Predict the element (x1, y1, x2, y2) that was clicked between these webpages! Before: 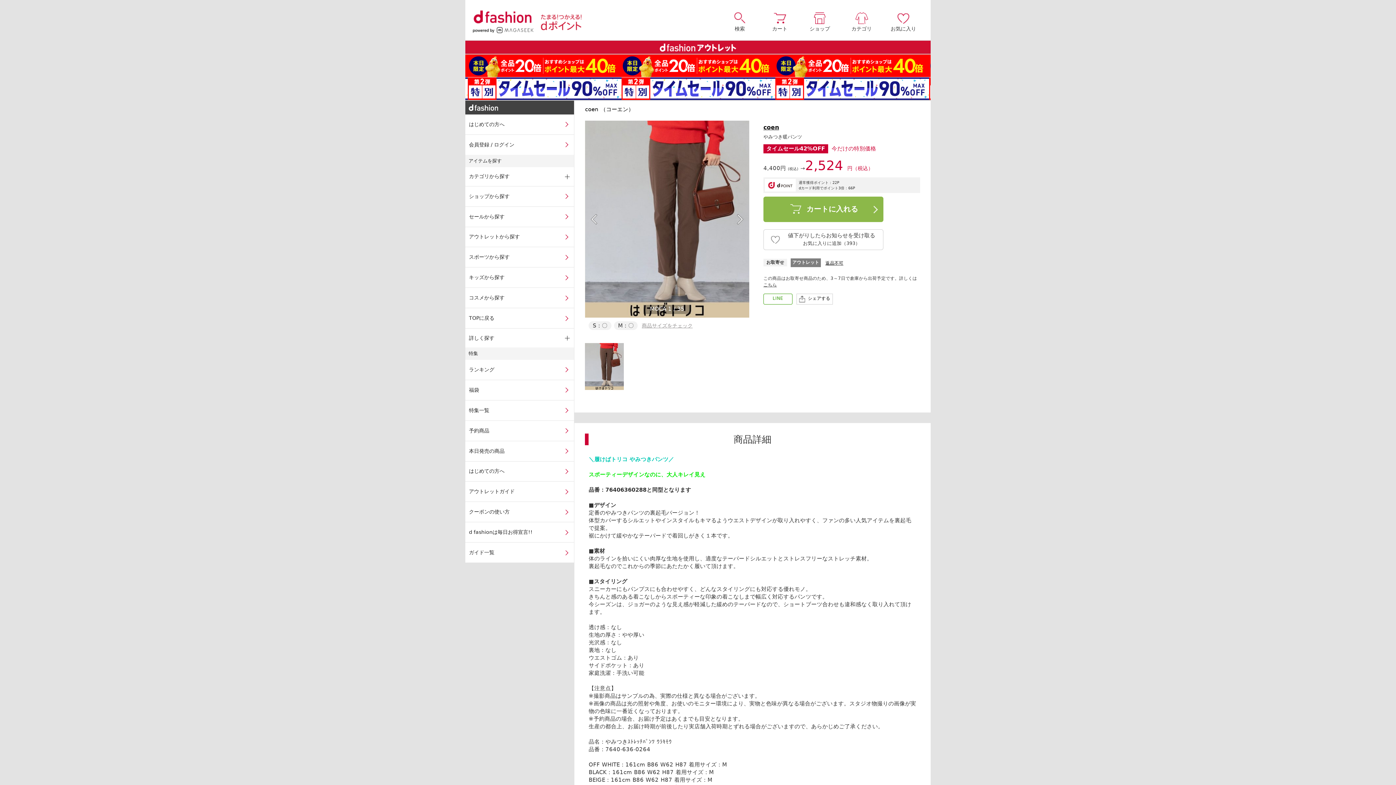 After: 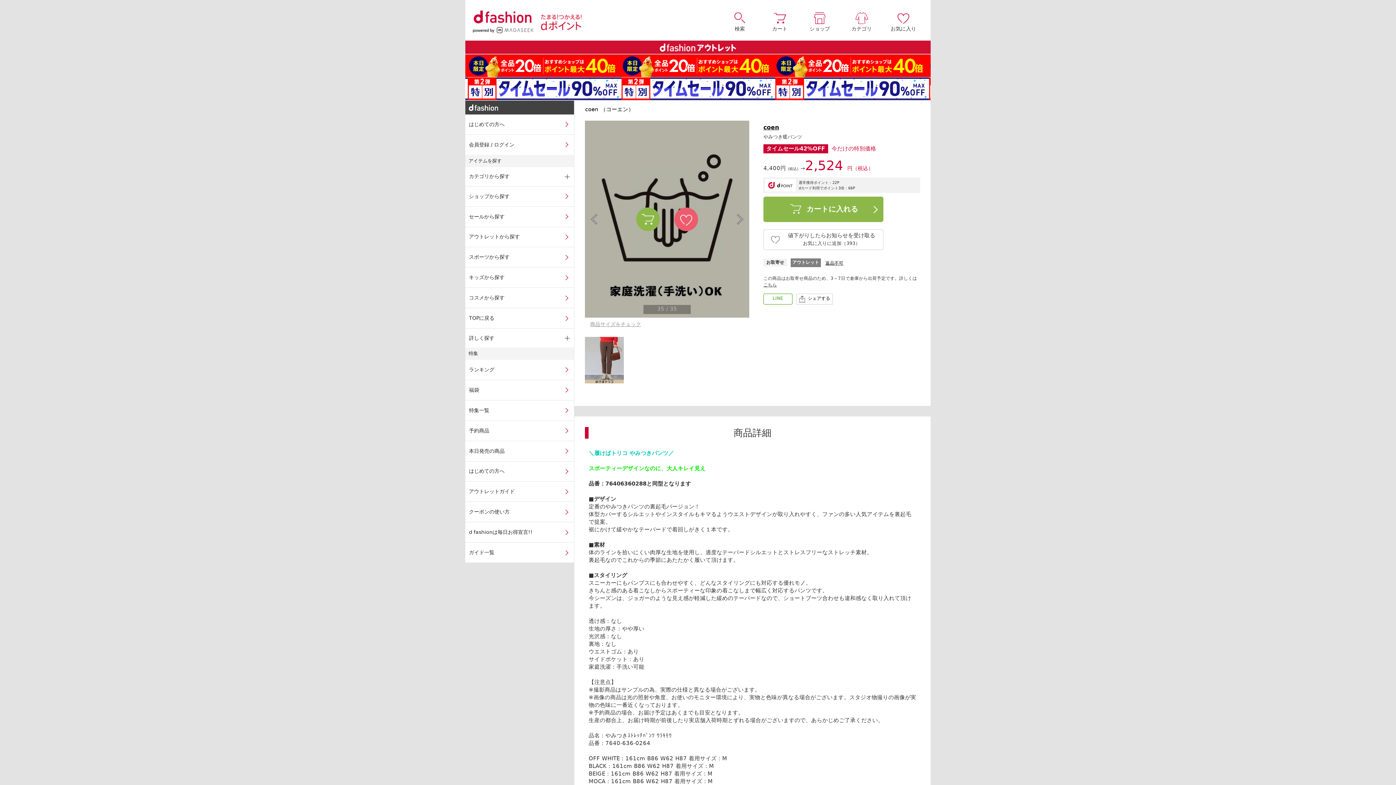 Action: bbox: (585, 191, 603, 246) label: Prev